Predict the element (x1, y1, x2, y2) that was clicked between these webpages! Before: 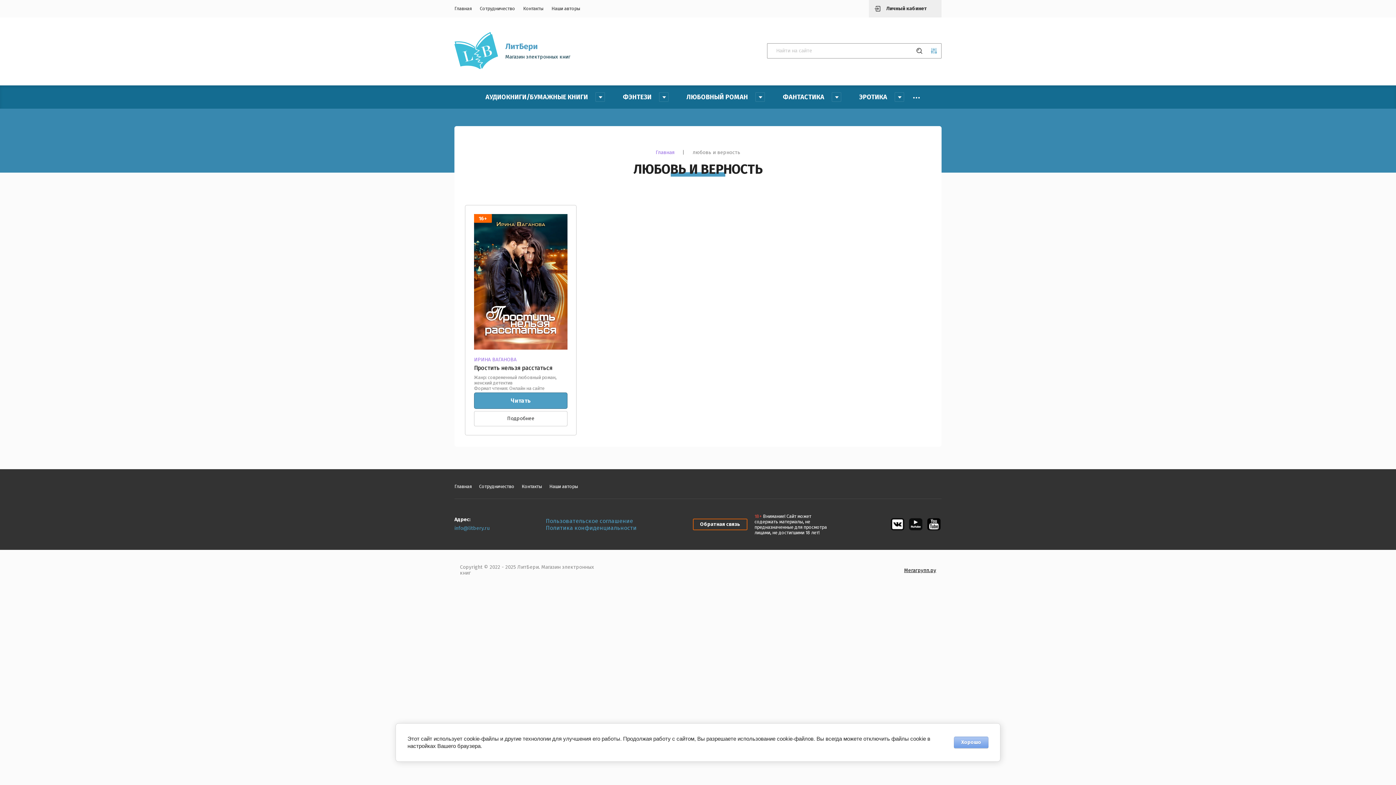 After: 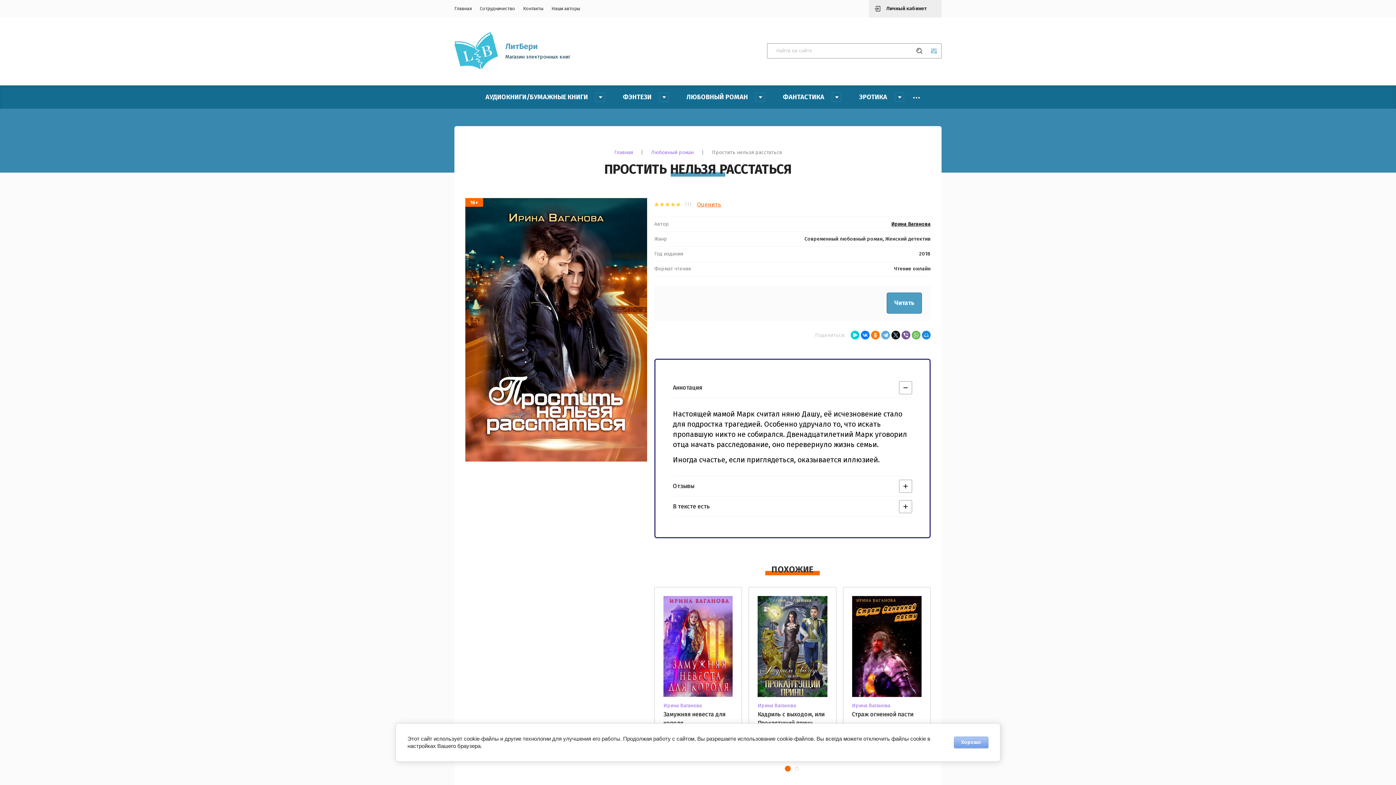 Action: bbox: (474, 214, 567, 349)